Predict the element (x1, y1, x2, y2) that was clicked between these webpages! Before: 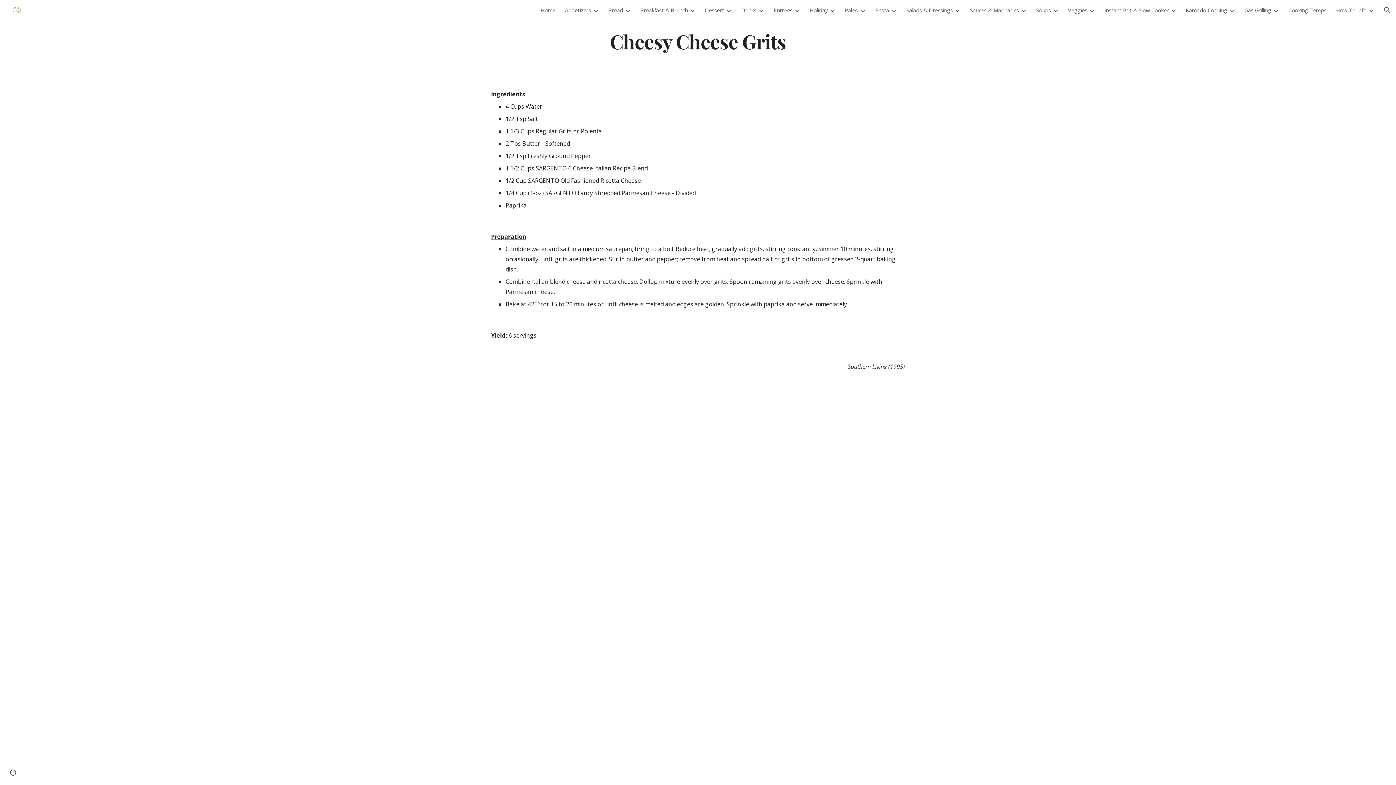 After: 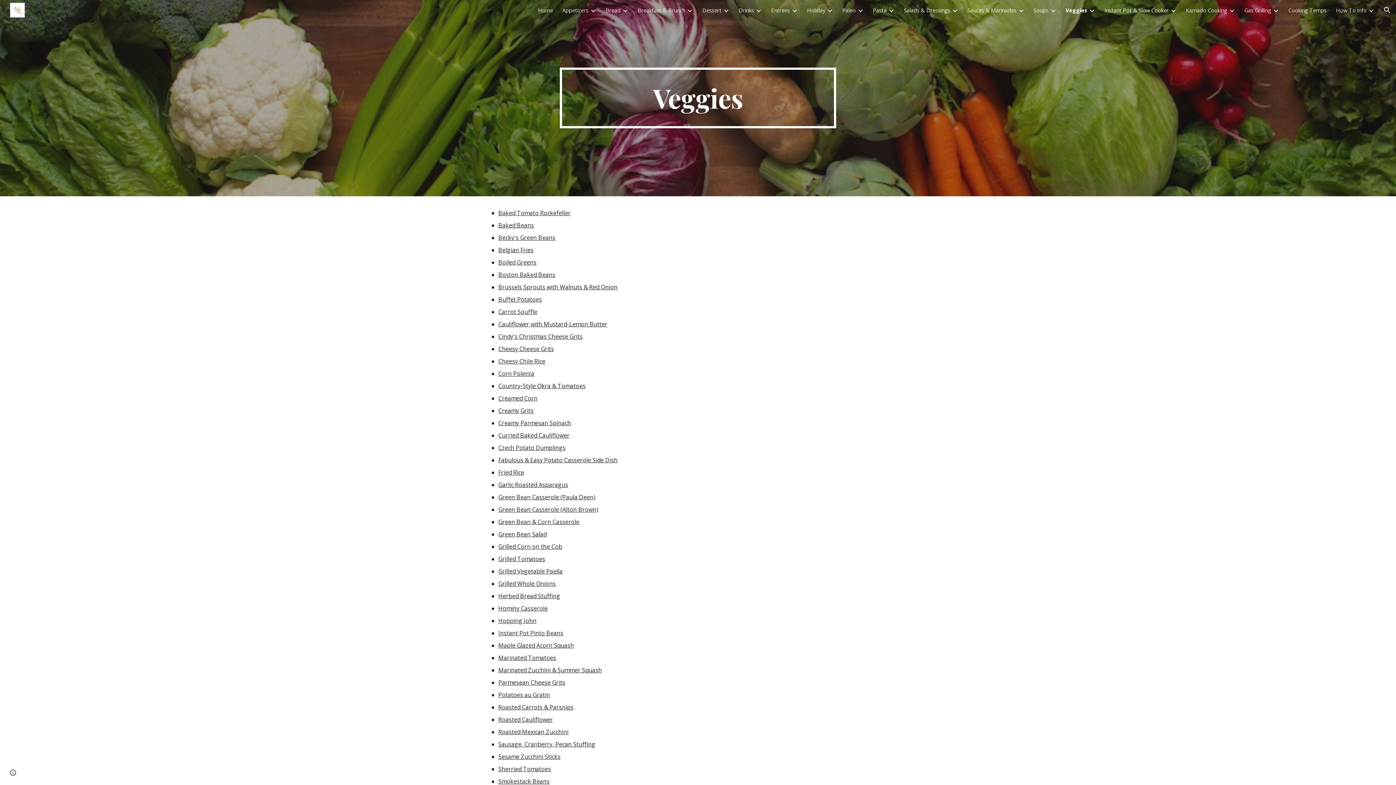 Action: label: Veggies bbox: (1068, 6, 1087, 13)